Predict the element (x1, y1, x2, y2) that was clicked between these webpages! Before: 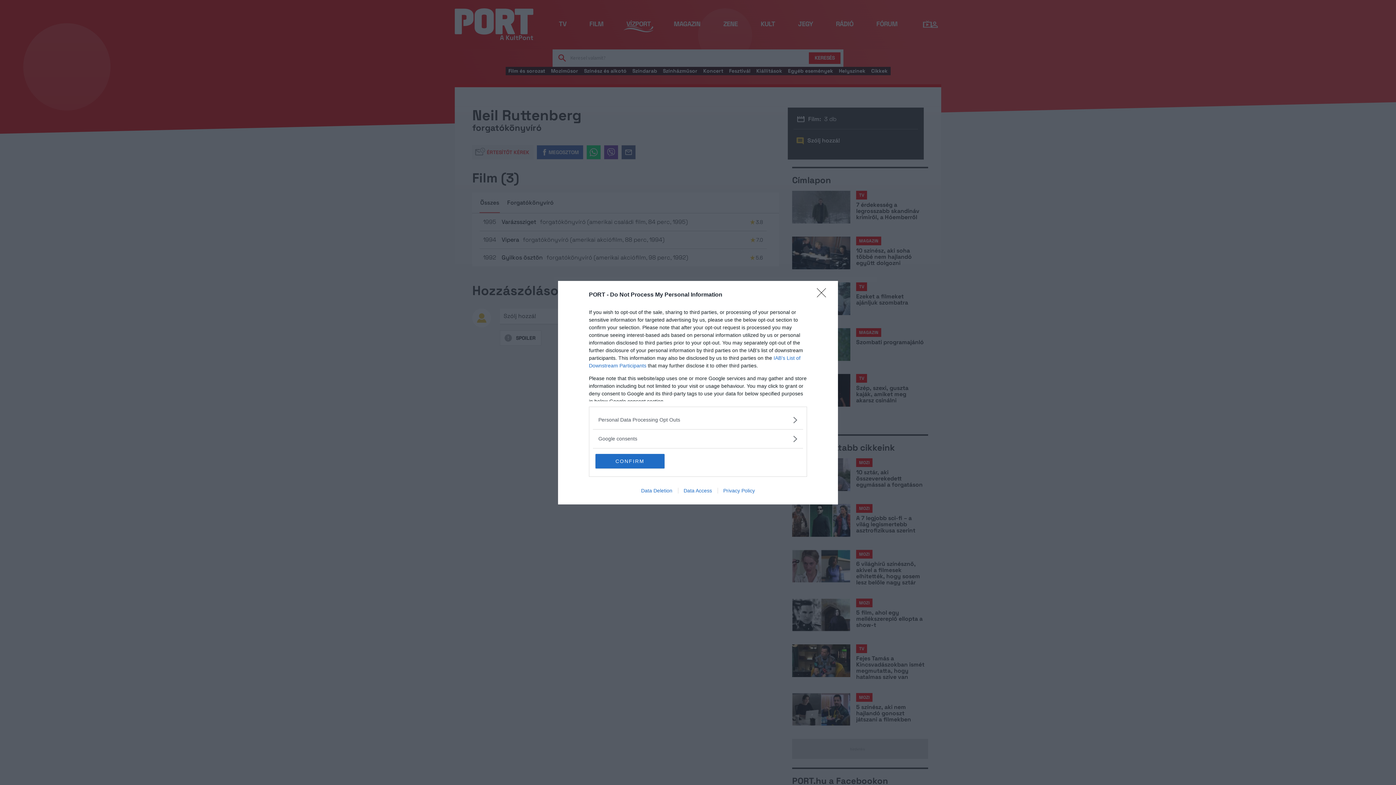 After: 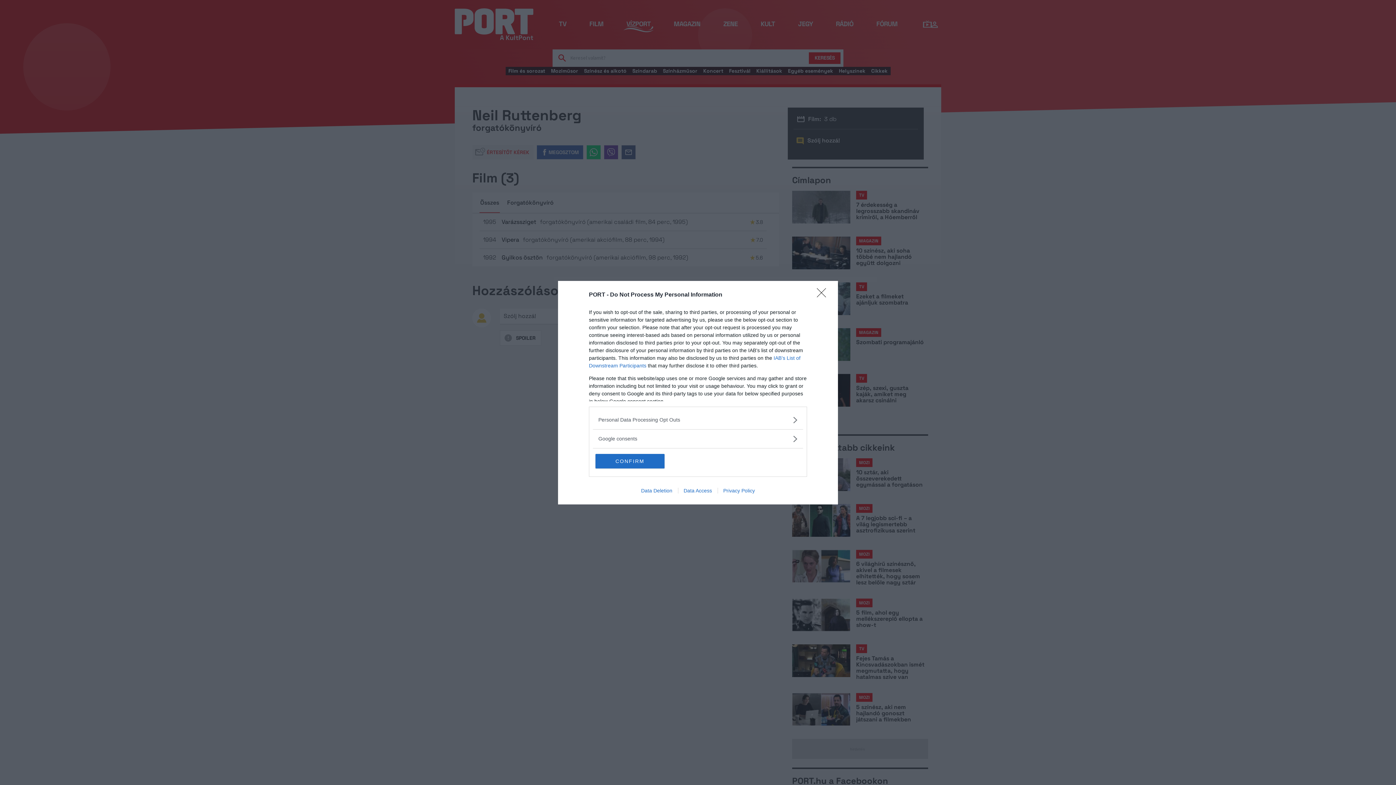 Action: label: Data Access bbox: (678, 487, 717, 493)